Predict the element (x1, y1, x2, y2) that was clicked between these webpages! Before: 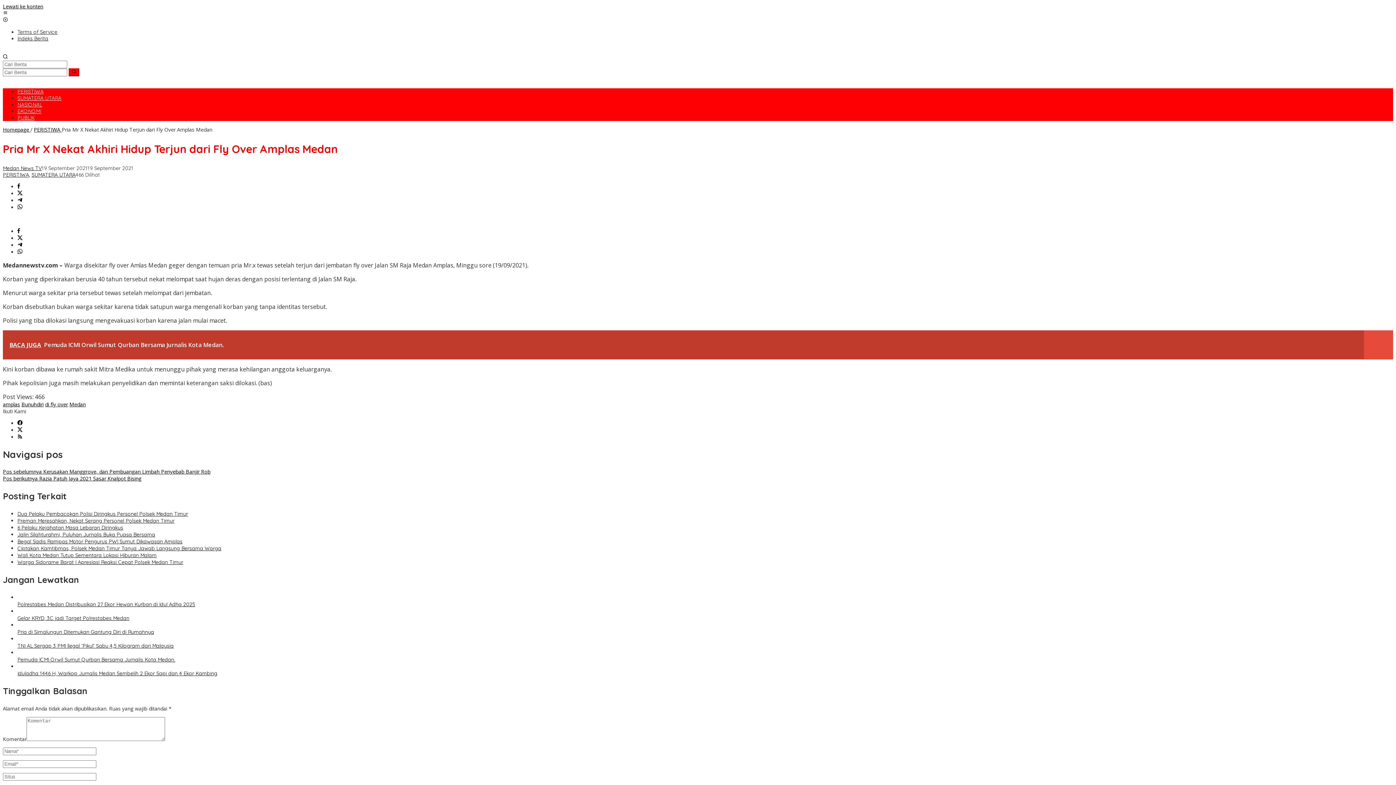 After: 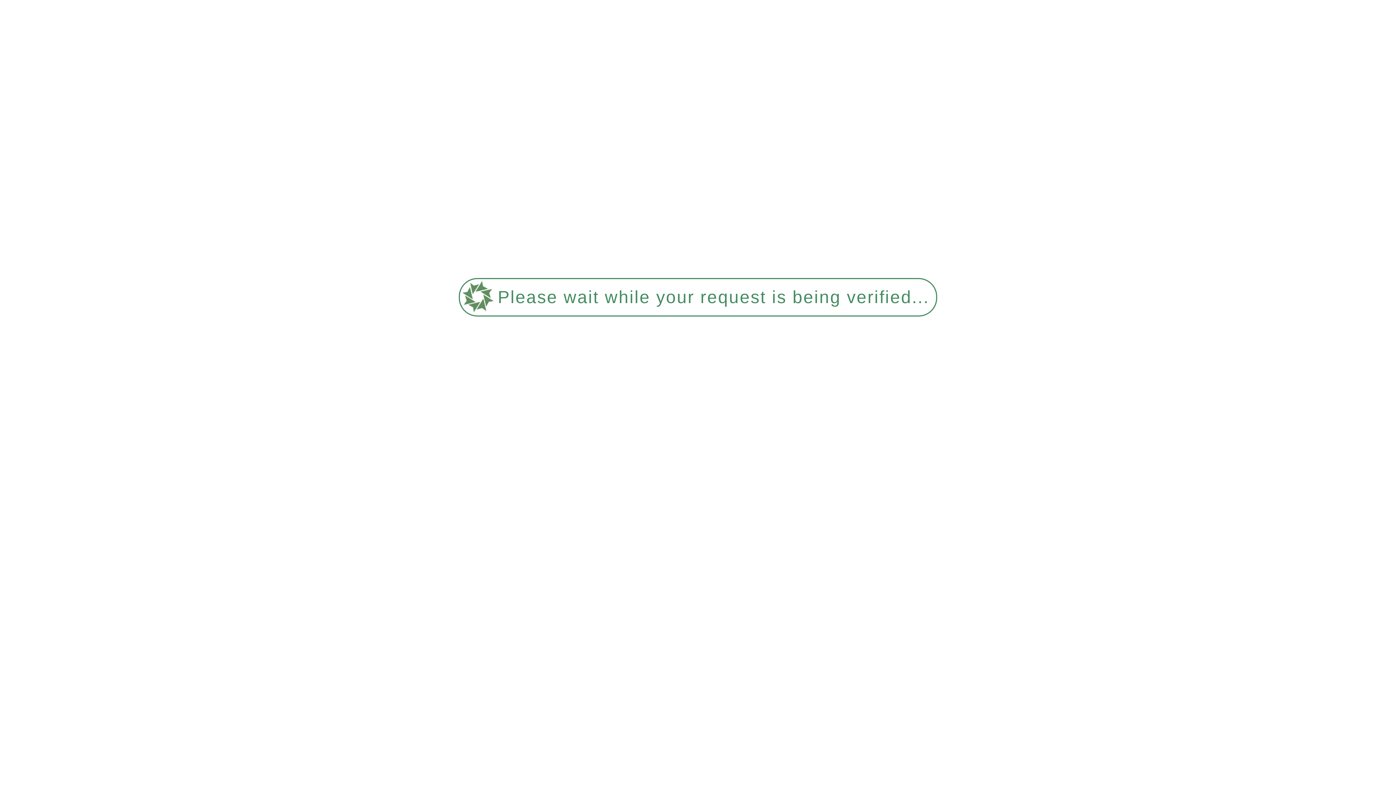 Action: label: Dua Pelaku Pembacokan Polisi Diringkus Personel Polsek Medan Timur bbox: (17, 511, 188, 517)